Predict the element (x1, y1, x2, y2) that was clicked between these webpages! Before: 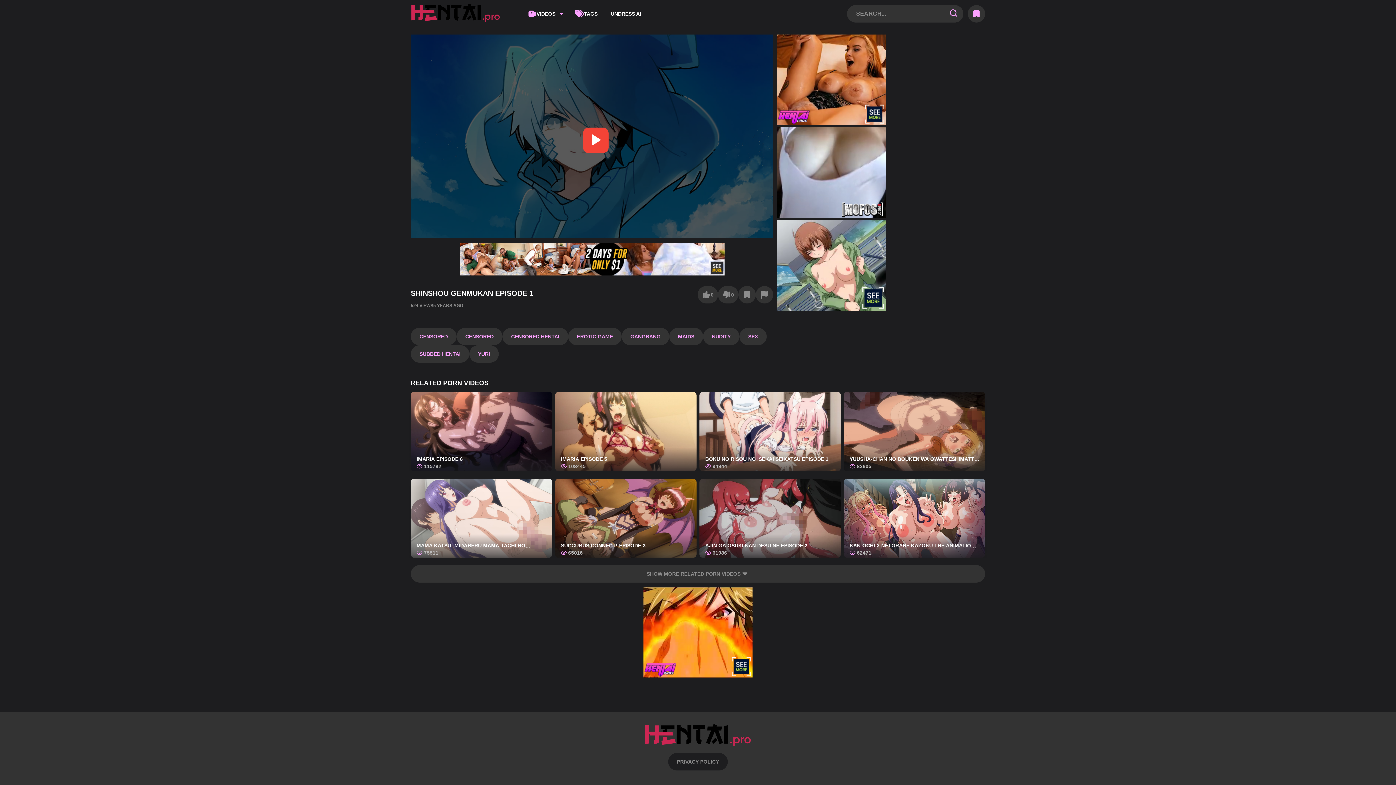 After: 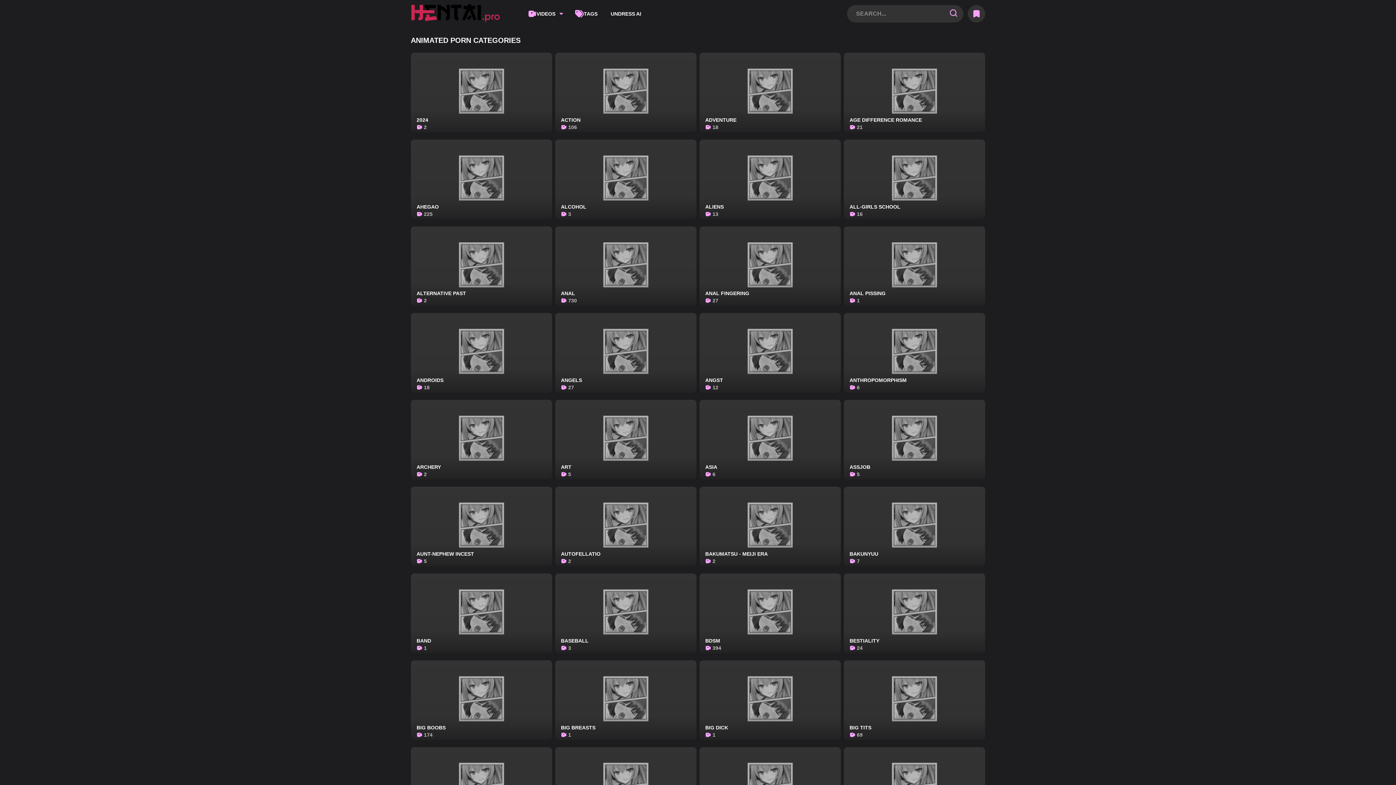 Action: label: TAGS bbox: (568, 4, 604, 22)